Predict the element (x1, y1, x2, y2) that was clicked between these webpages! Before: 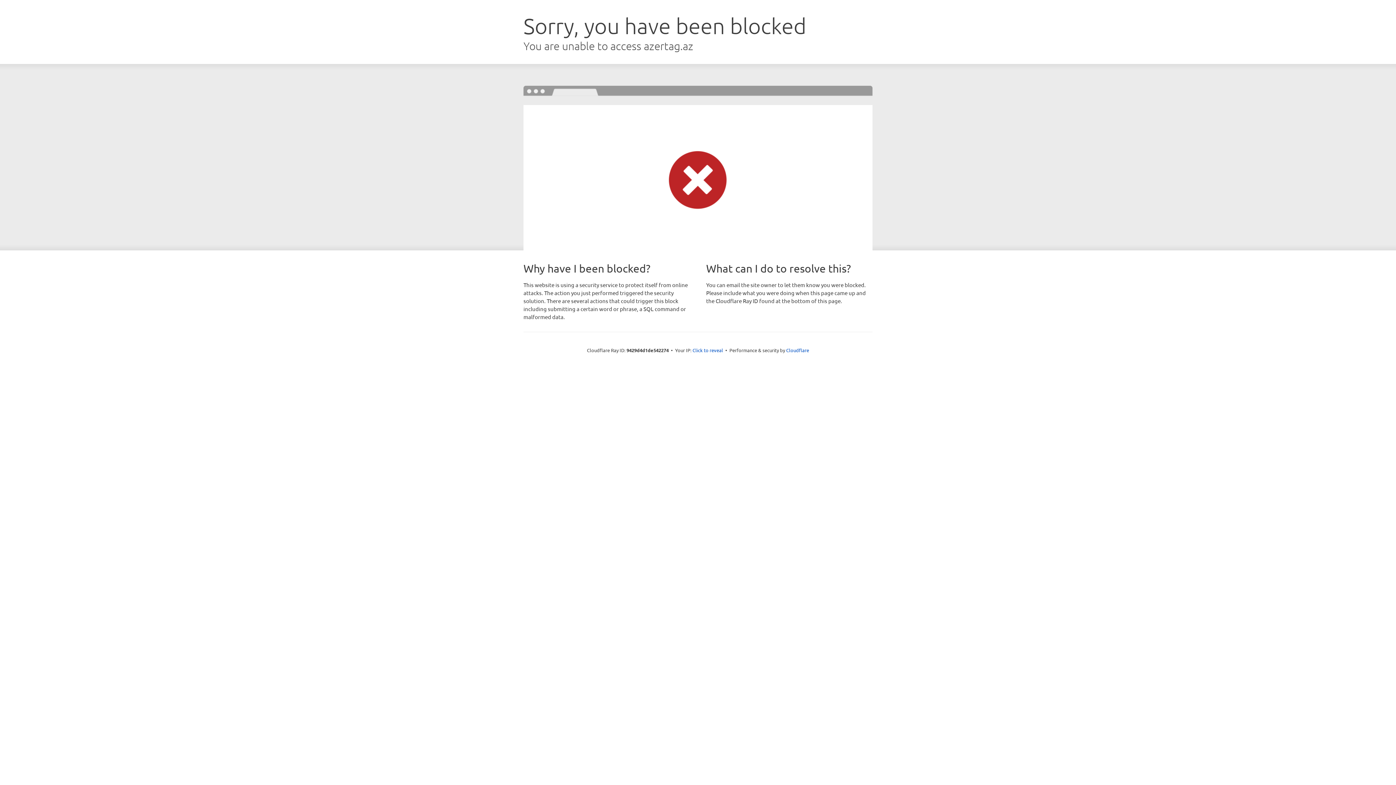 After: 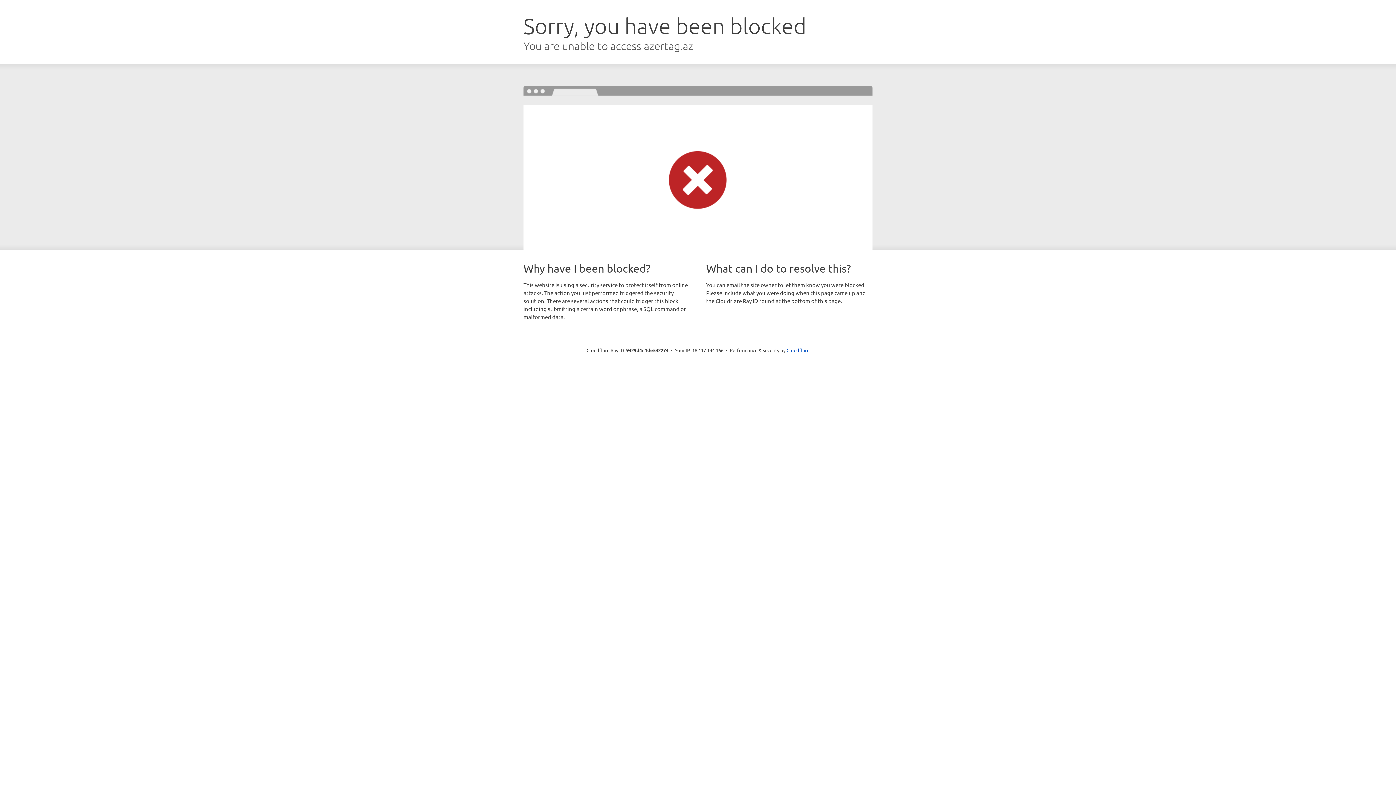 Action: bbox: (692, 346, 723, 353) label: Click to reveal